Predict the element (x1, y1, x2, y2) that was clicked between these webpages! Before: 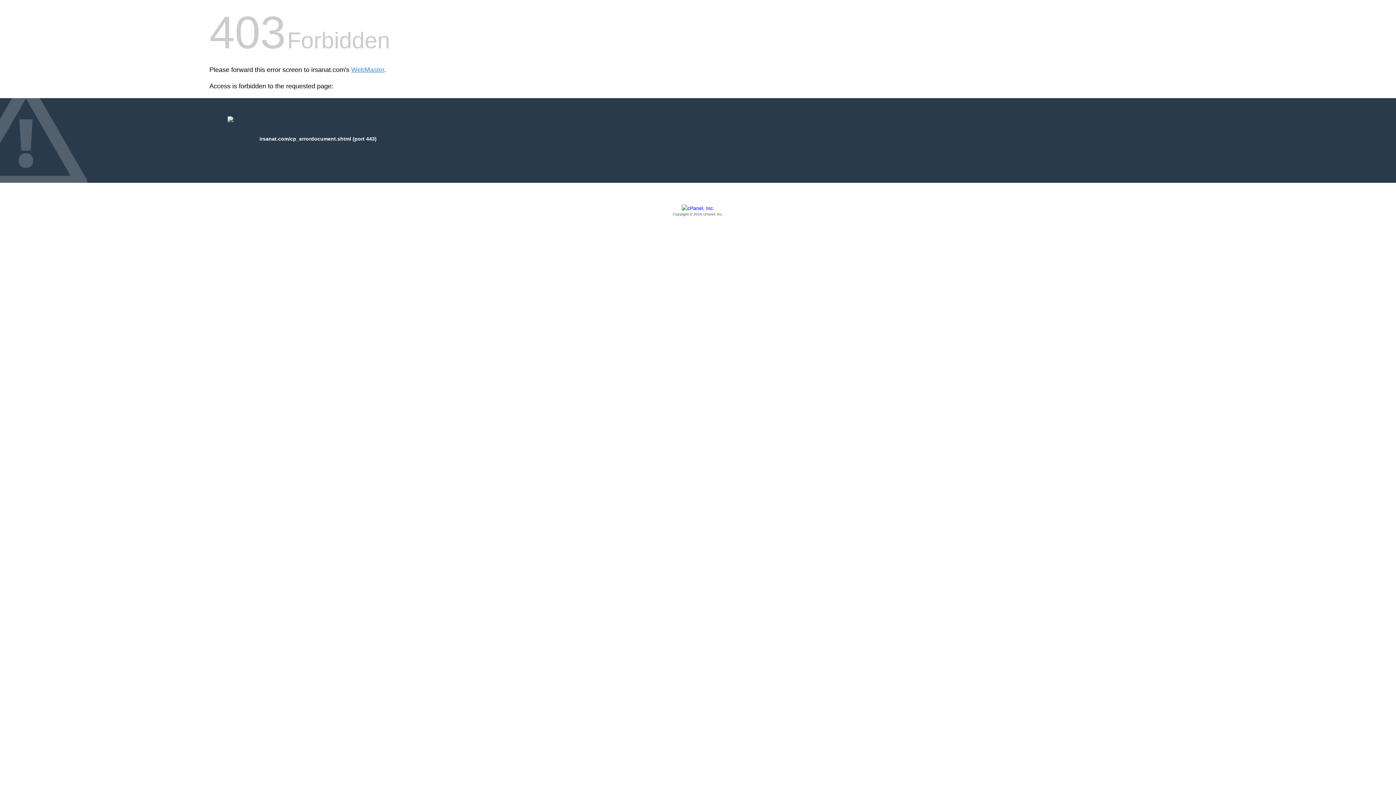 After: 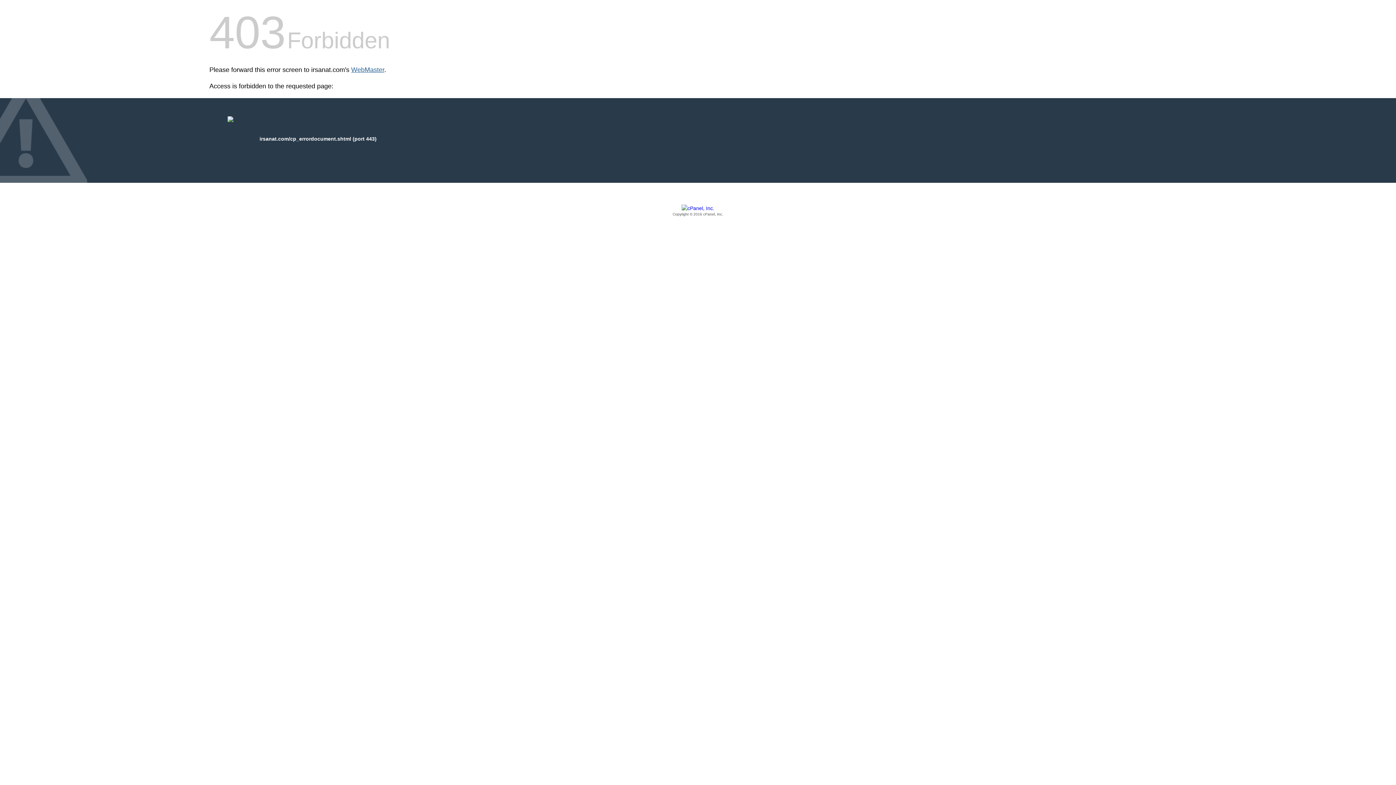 Action: bbox: (351, 66, 384, 73) label: WebMaster